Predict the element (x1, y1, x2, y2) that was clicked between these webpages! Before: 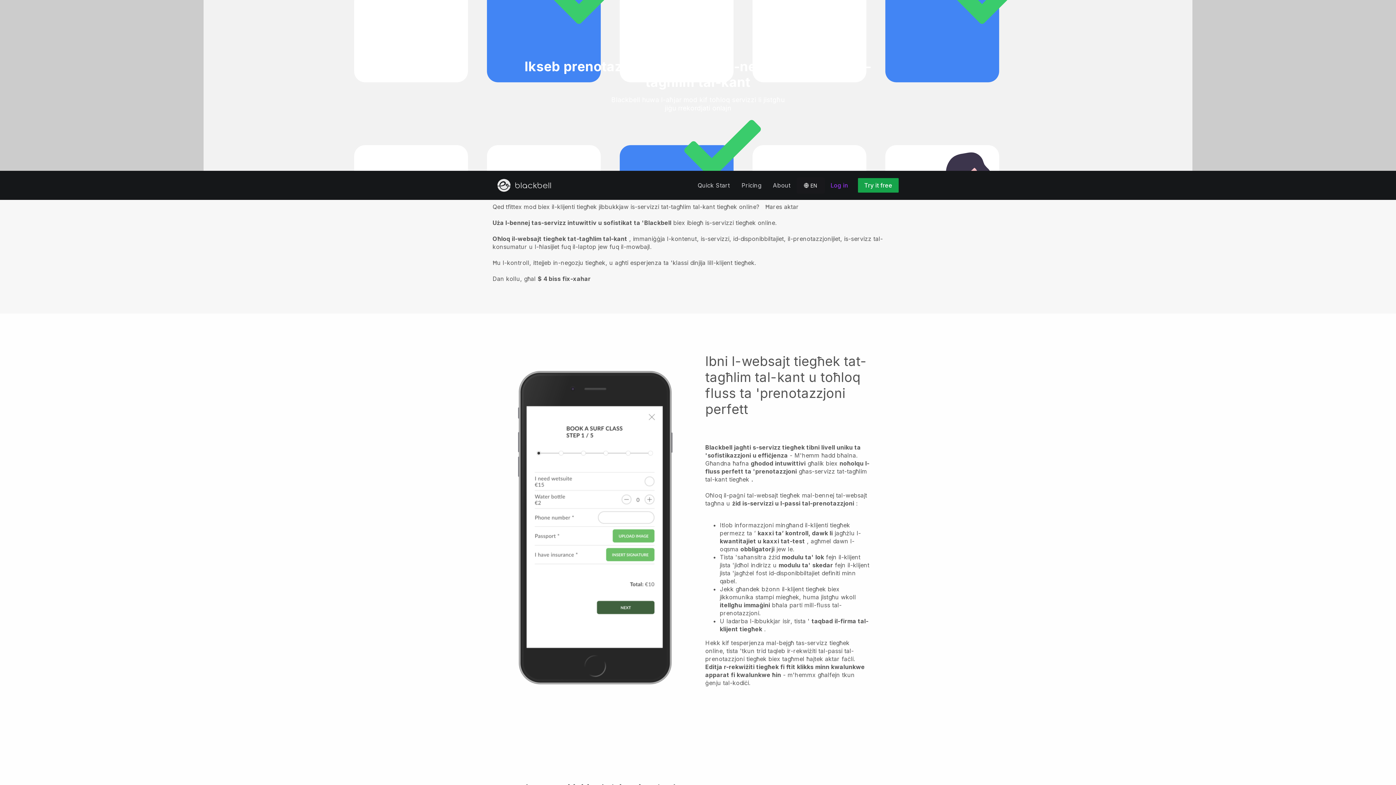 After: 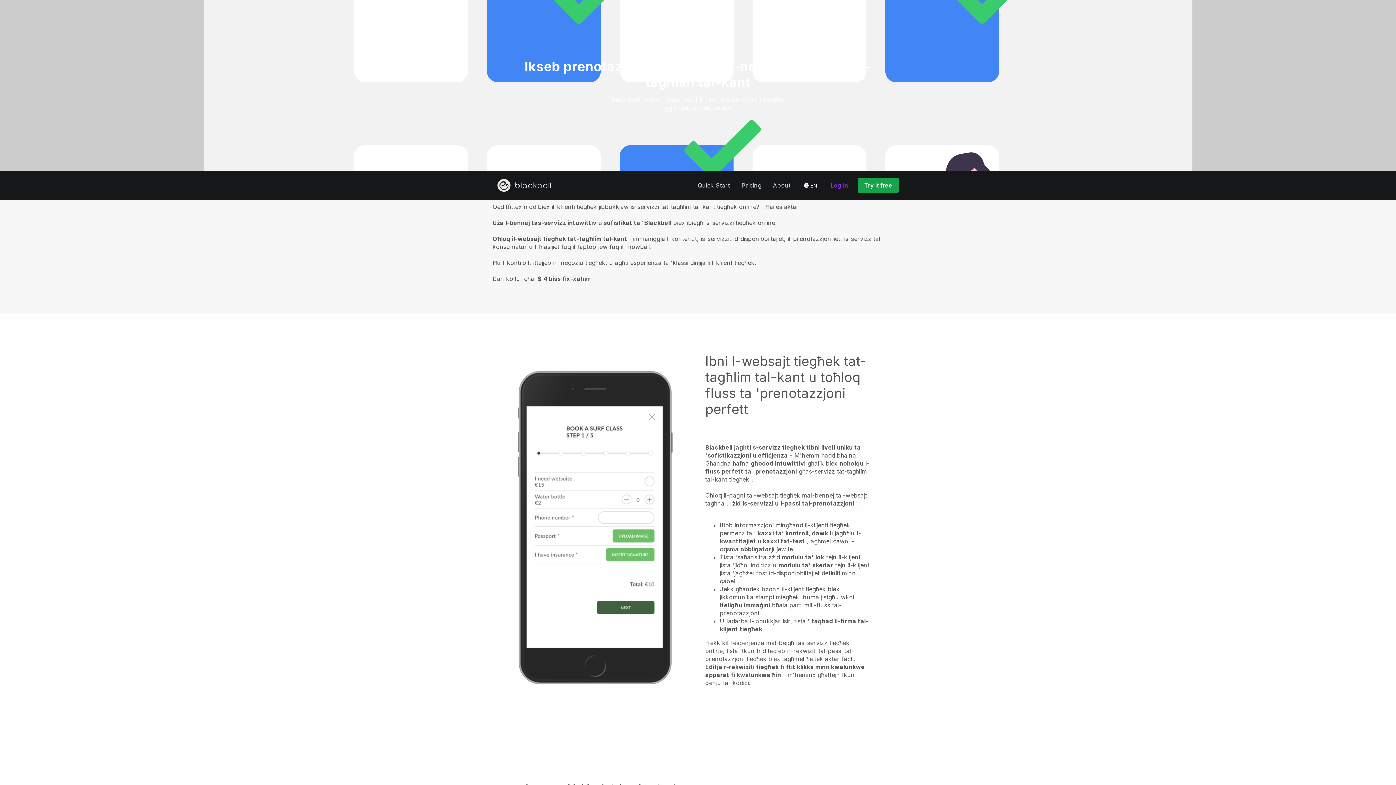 Action: label: Fuqna
Qed tfittex mod biex il-klijenti tiegħek jibbukkjaw is-servizzi tat-tagħlim tal-kant tiegħek online?   Ħares aktar

Uża l-bennej tas-servizz intuwittiv u sofistikat ta 'Blackbell biex ibiegħ is-servizzi tiegħek online.

Oħloq il-websajt tiegħek tat-tagħlim tal-kant , immaniġġja l-kontenut, is-servizzi, id-disponibbiltajiet, il-prenotazzjonijiet, is-servizz tal-konsumatur u l-ħlasijiet fuq il-laptop jew fuq il-mowbajl.

Ħu l-kontroll, ittejjeb in-negozju tiegħek, u agħti esperjenza ta 'klassi dinjija lill-klijent tiegħek.

Dan kollu, għal $ 4 biss fix-xahar bbox: (0, 170, 1396, 313)